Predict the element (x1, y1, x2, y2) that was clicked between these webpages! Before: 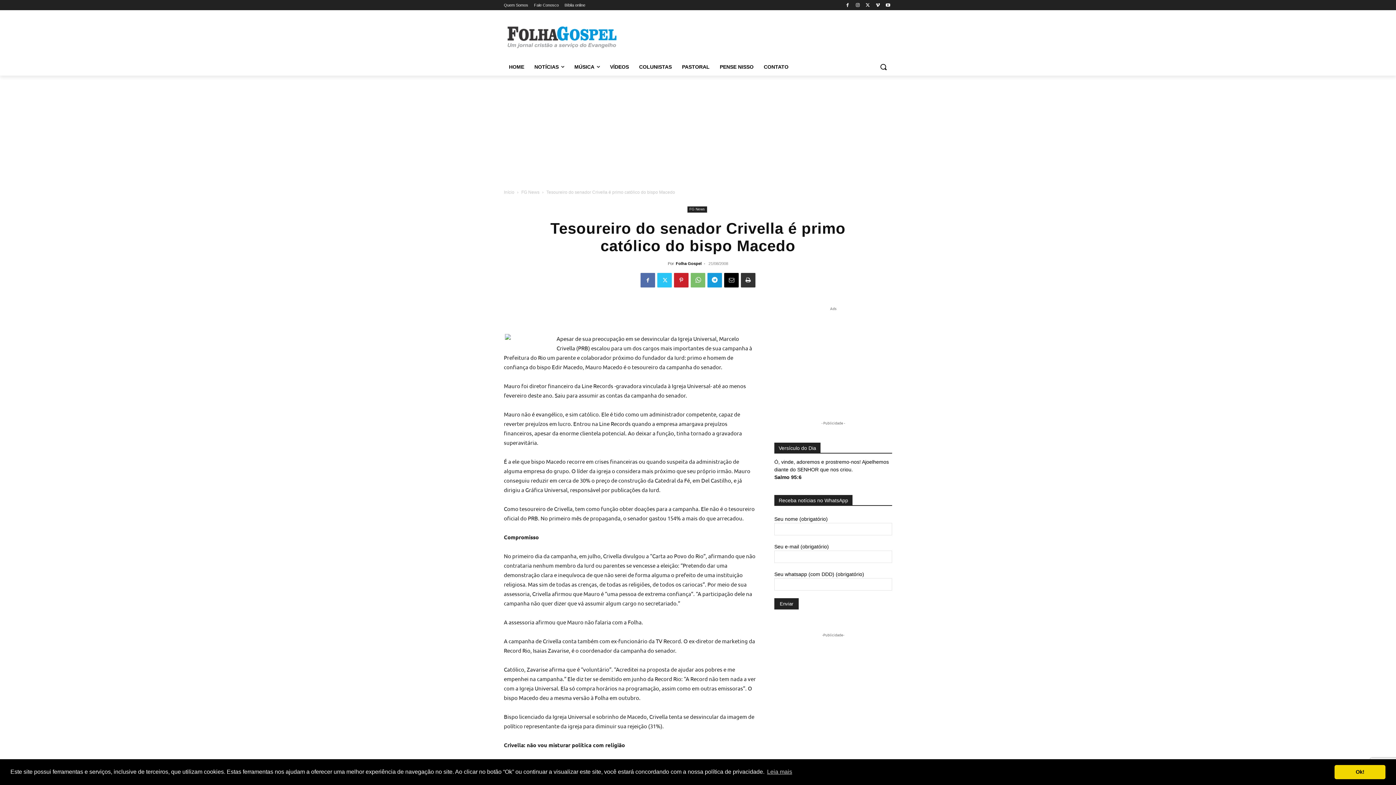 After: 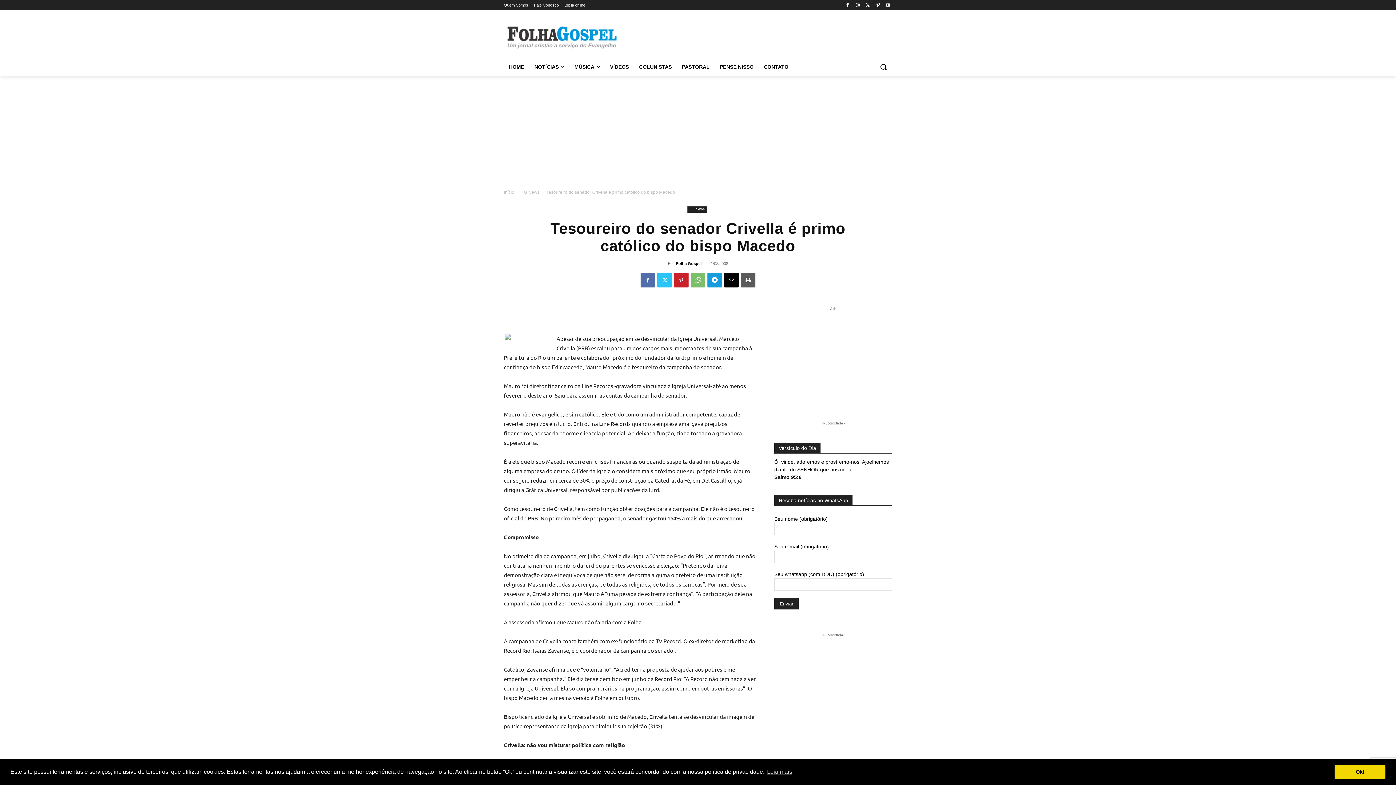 Action: bbox: (741, 273, 755, 287)